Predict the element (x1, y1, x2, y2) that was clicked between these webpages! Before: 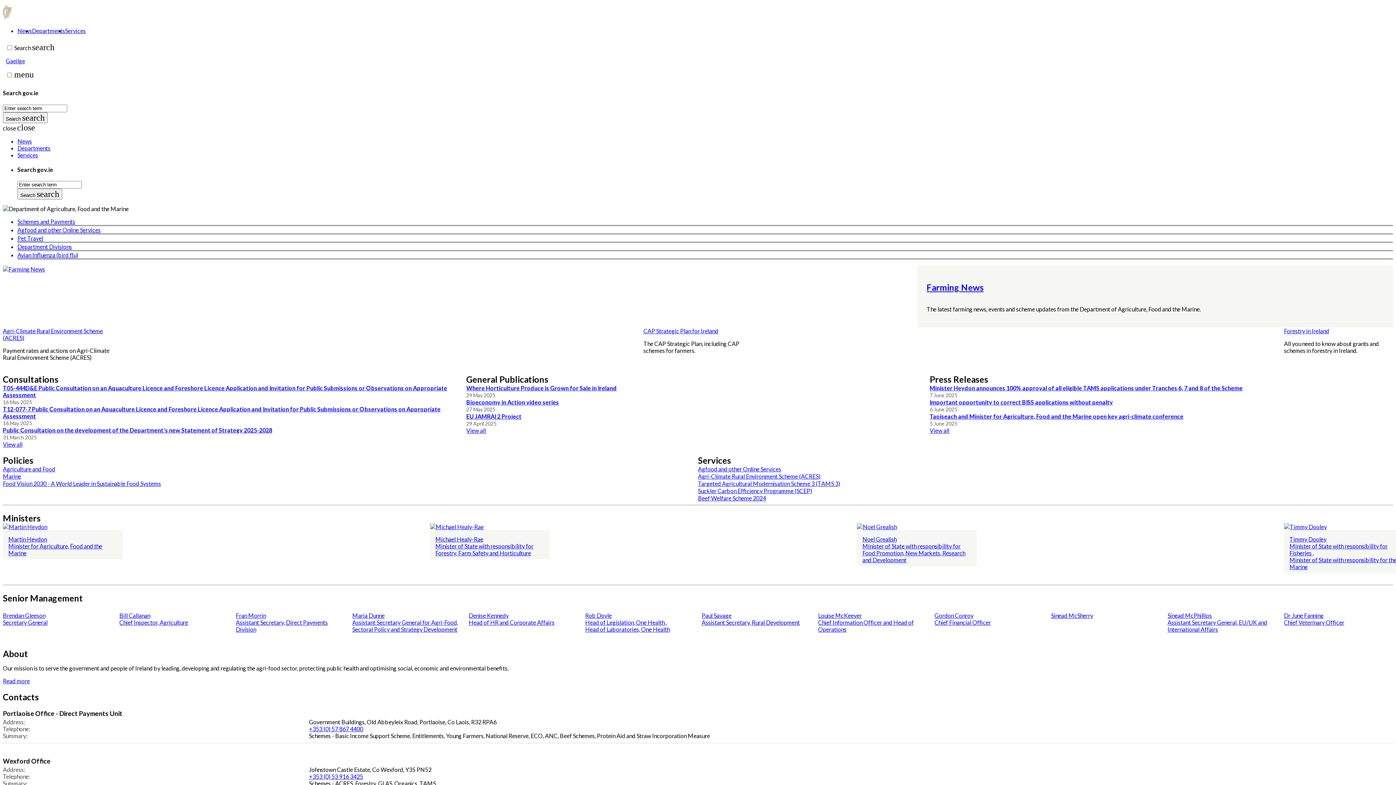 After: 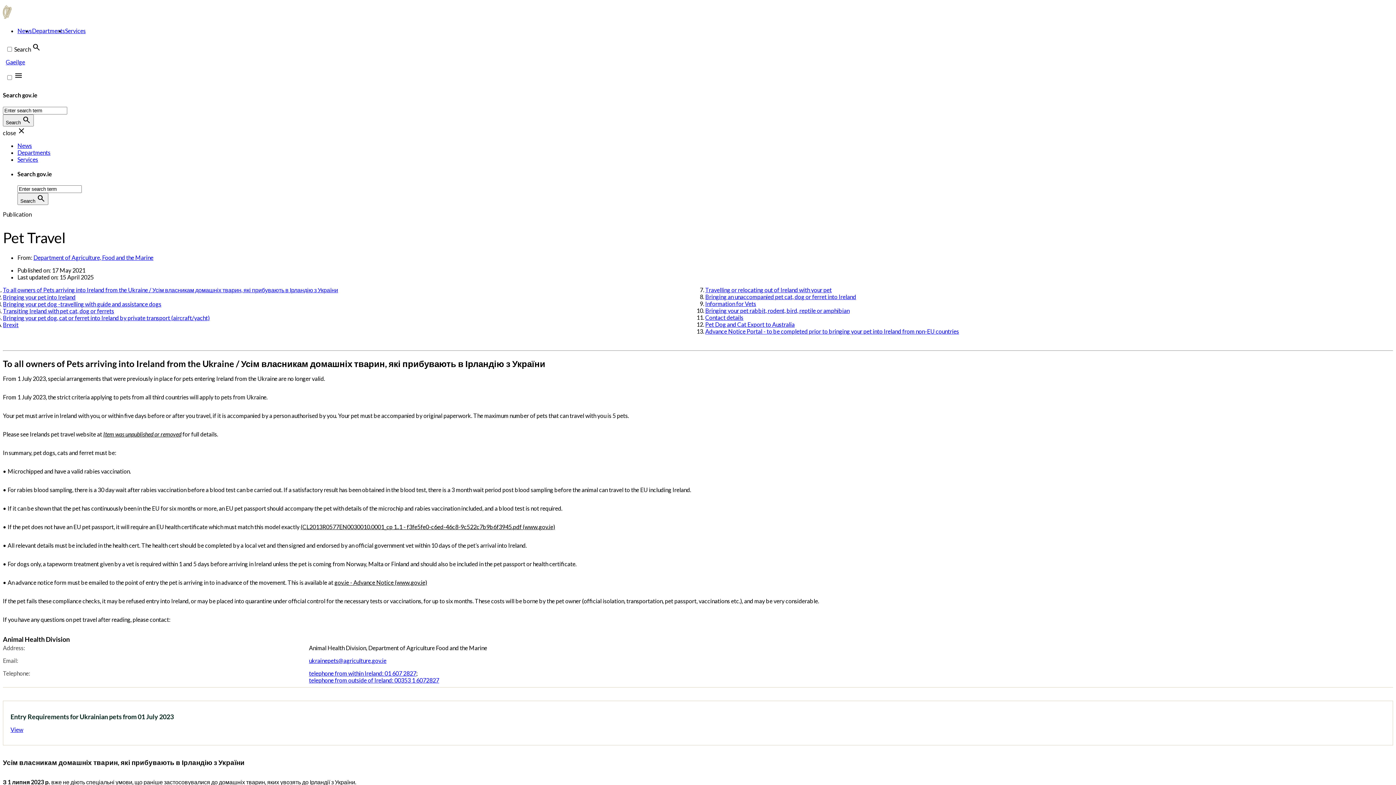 Action: label: Pet Travel bbox: (17, 234, 43, 241)